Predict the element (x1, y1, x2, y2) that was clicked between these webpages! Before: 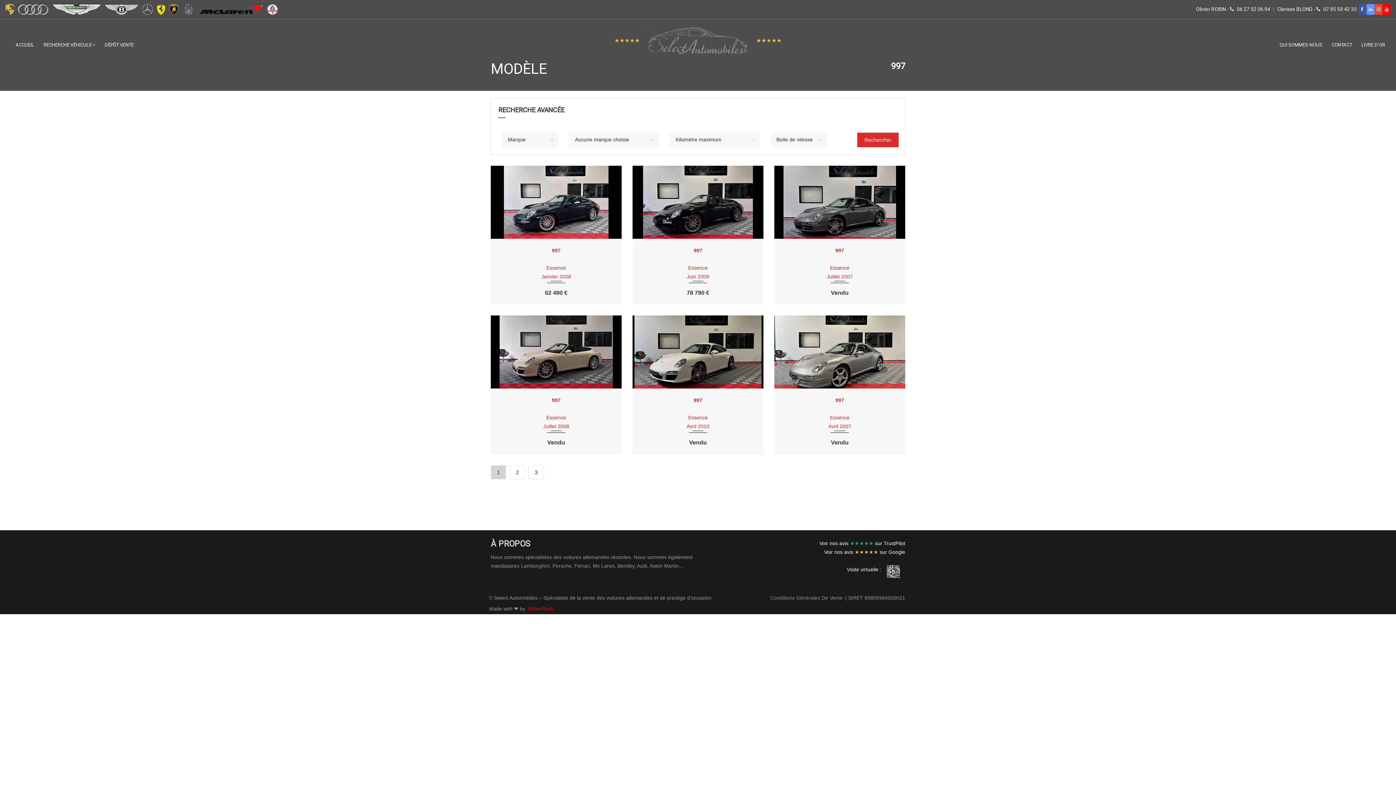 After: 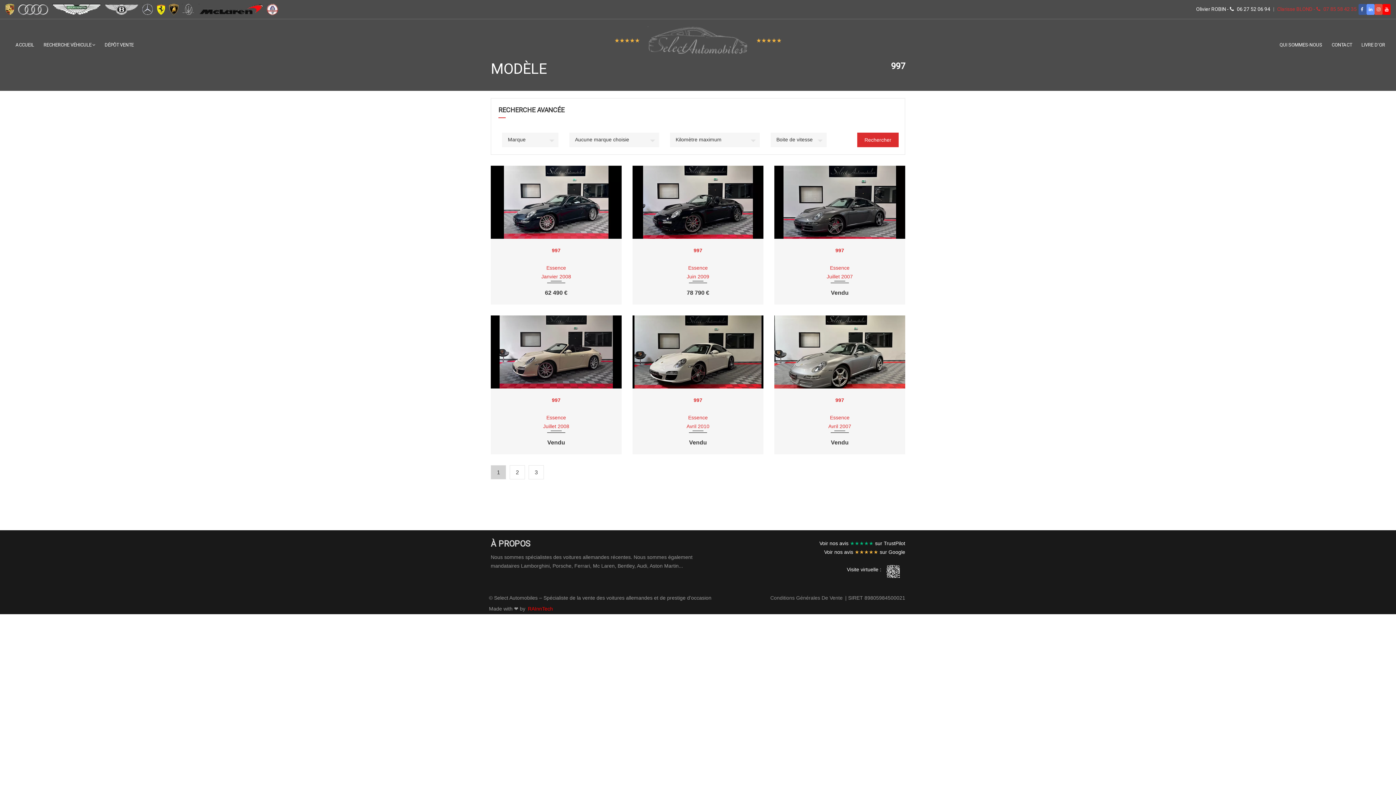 Action: label: Clarisse BLOND -  07 85 58 42 35 bbox: (1277, 6, 1357, 12)